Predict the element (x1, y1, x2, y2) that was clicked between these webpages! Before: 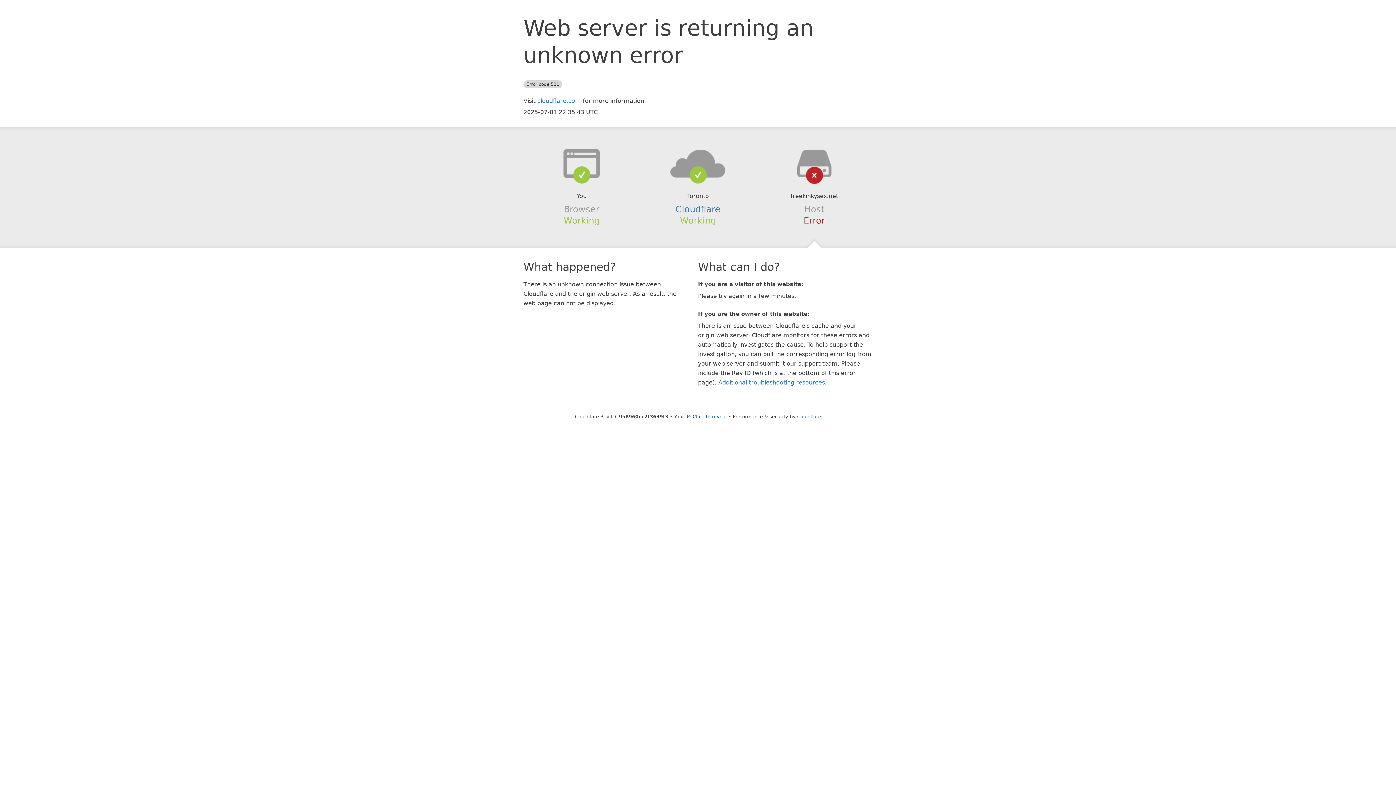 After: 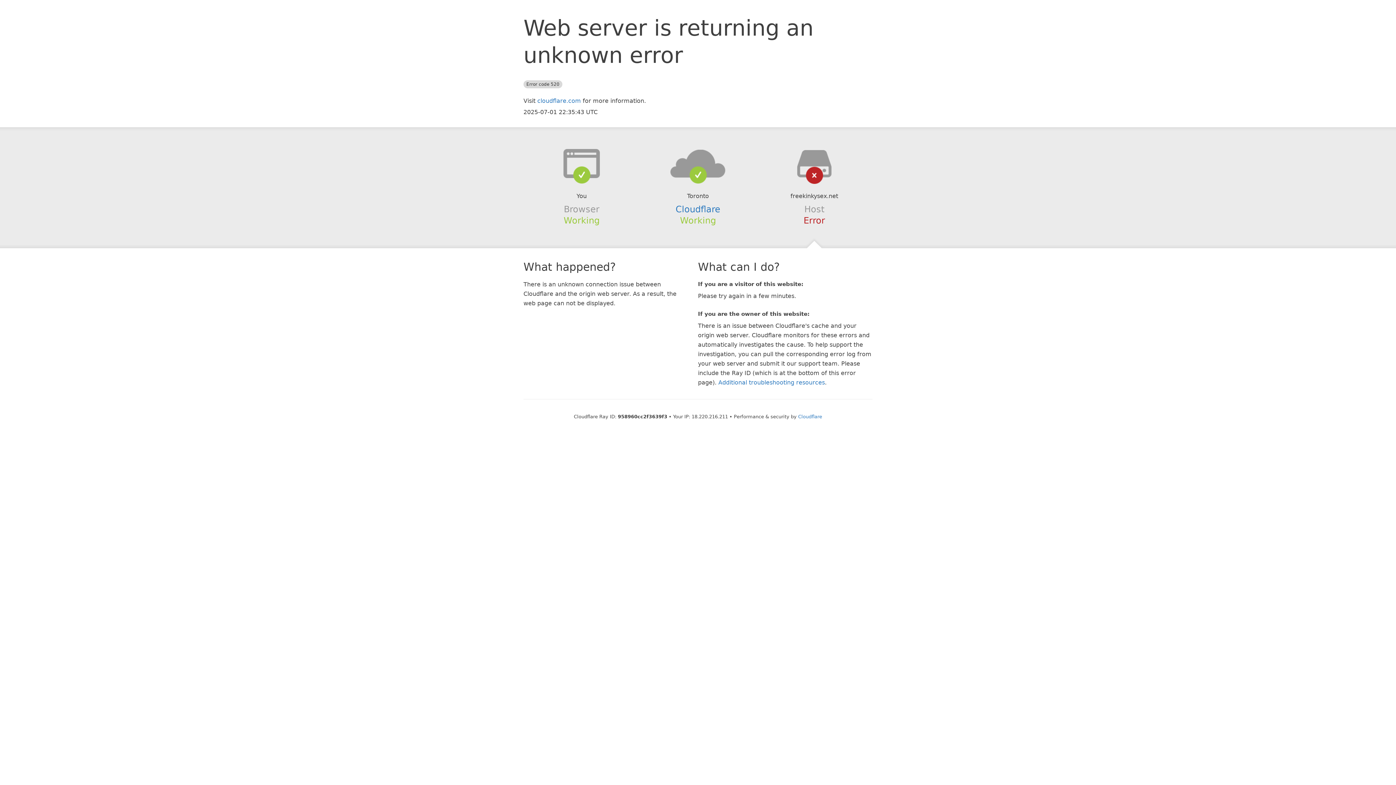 Action: label: Click to reveal bbox: (692, 414, 727, 419)